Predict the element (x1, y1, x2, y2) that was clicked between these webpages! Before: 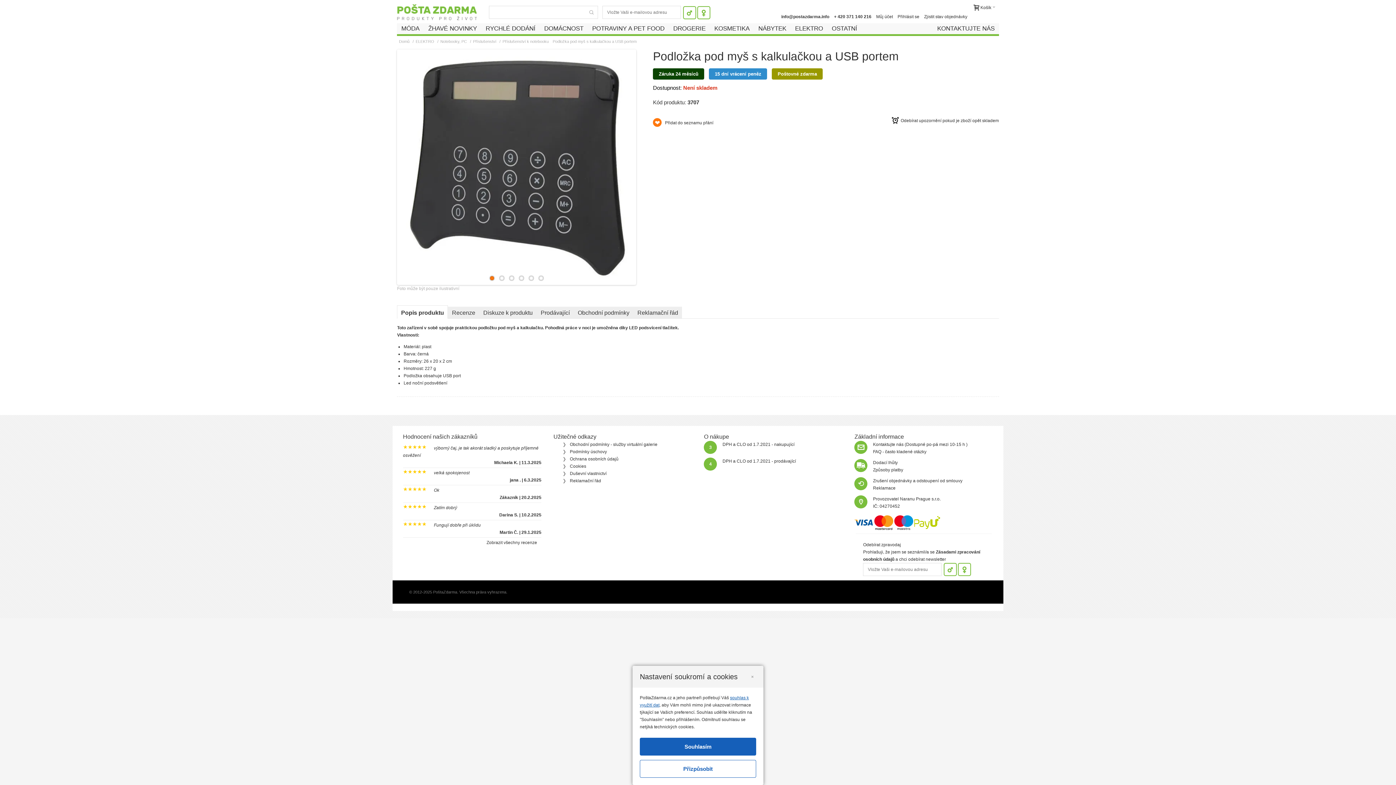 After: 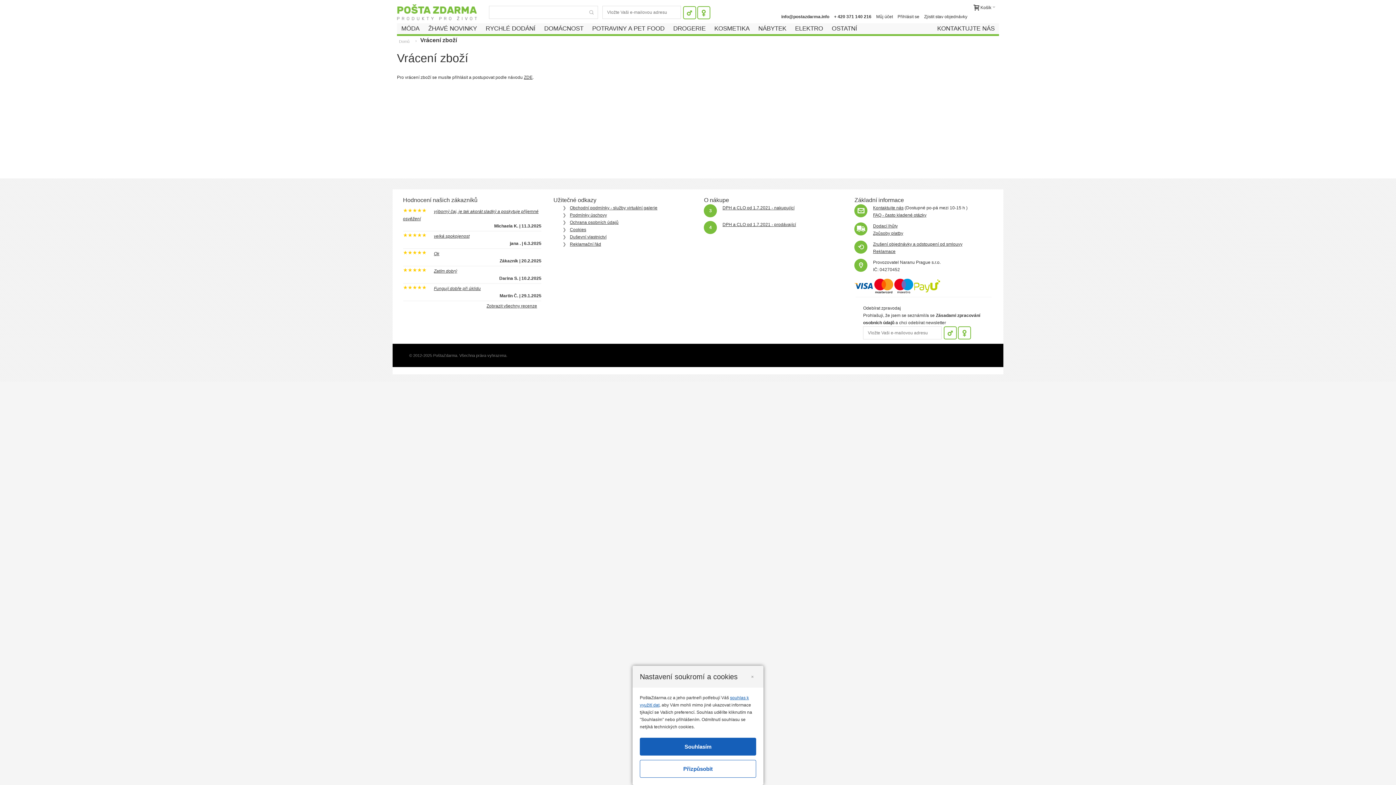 Action: bbox: (873, 478, 962, 483) label: Zrušení objednávky a odstoupení od smlouvy